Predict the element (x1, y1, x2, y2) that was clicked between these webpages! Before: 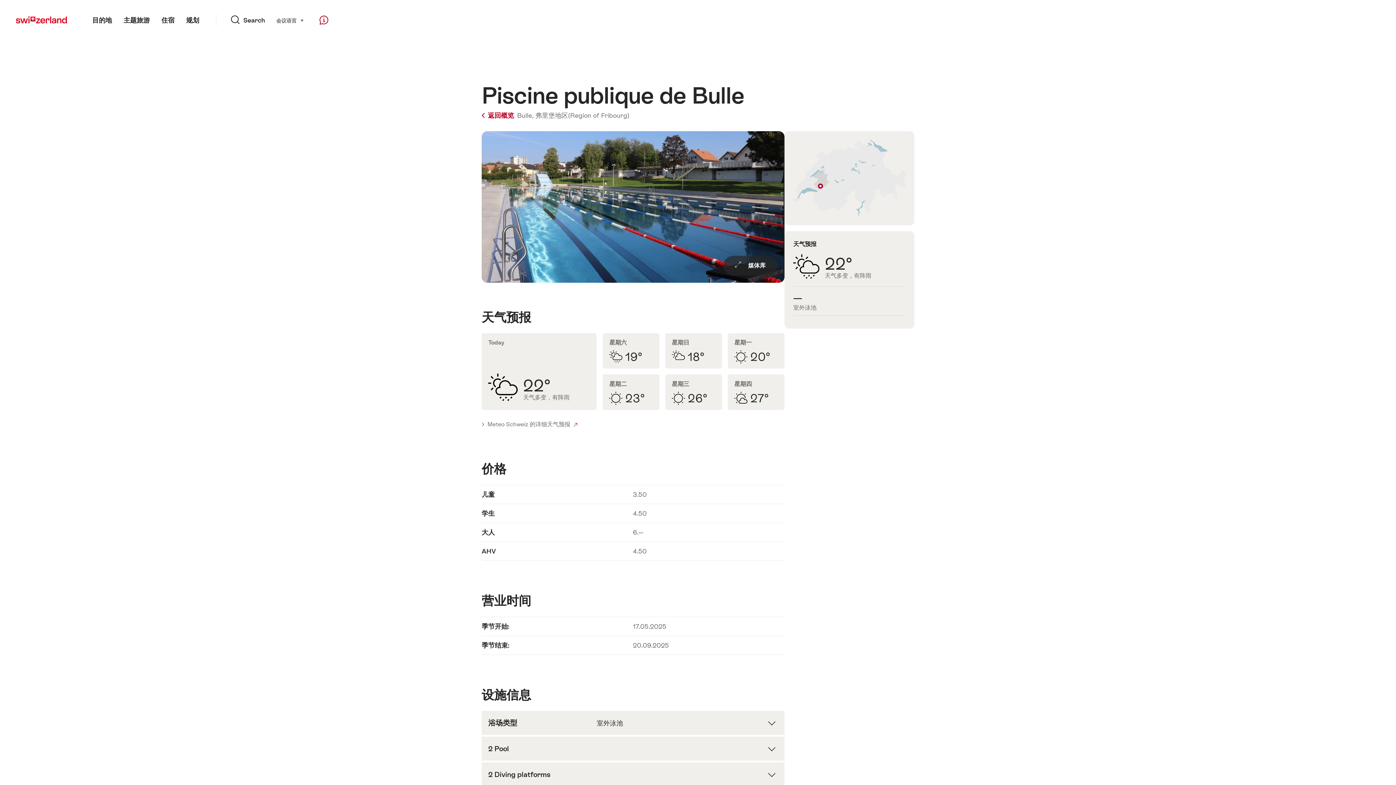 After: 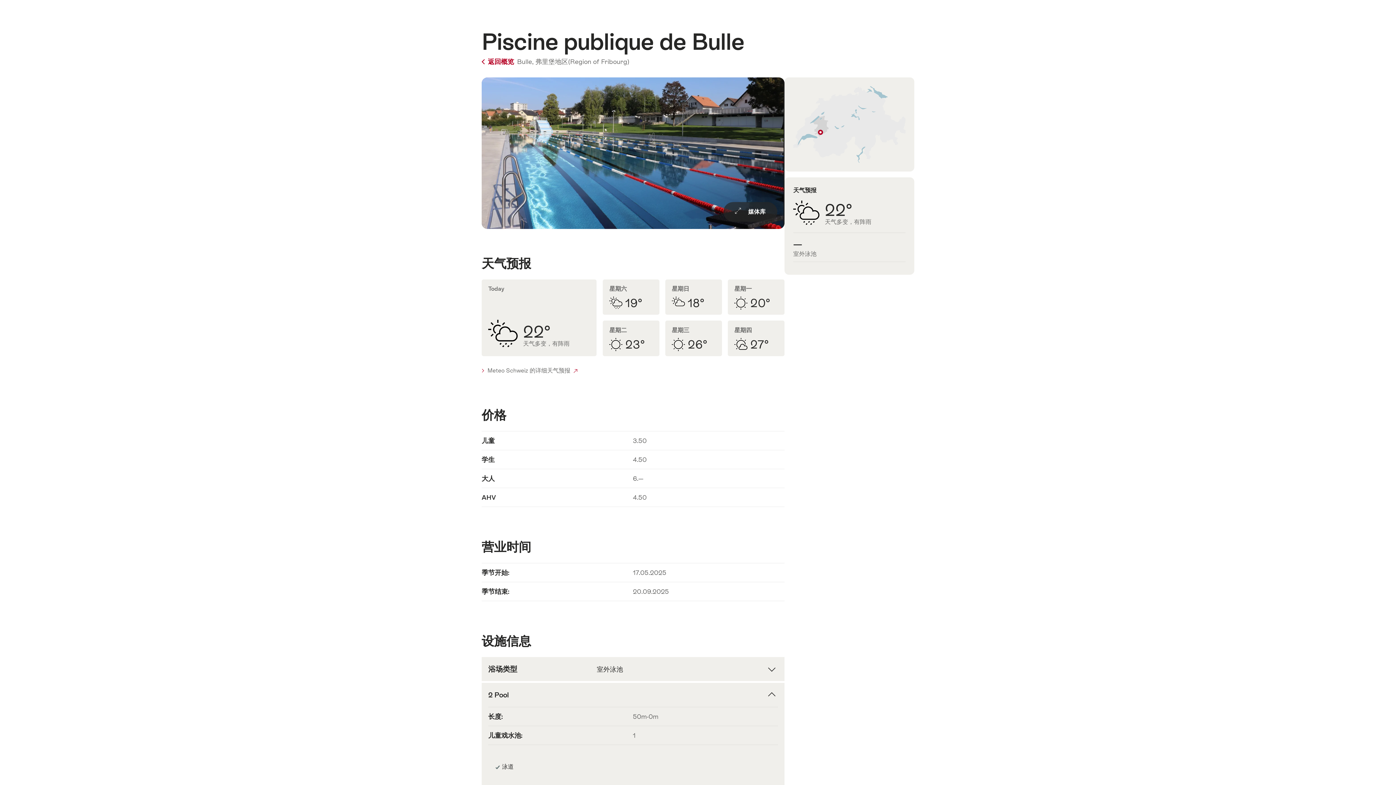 Action: label: 显示 2 Pool 相关内容 bbox: (488, 737, 778, 761)